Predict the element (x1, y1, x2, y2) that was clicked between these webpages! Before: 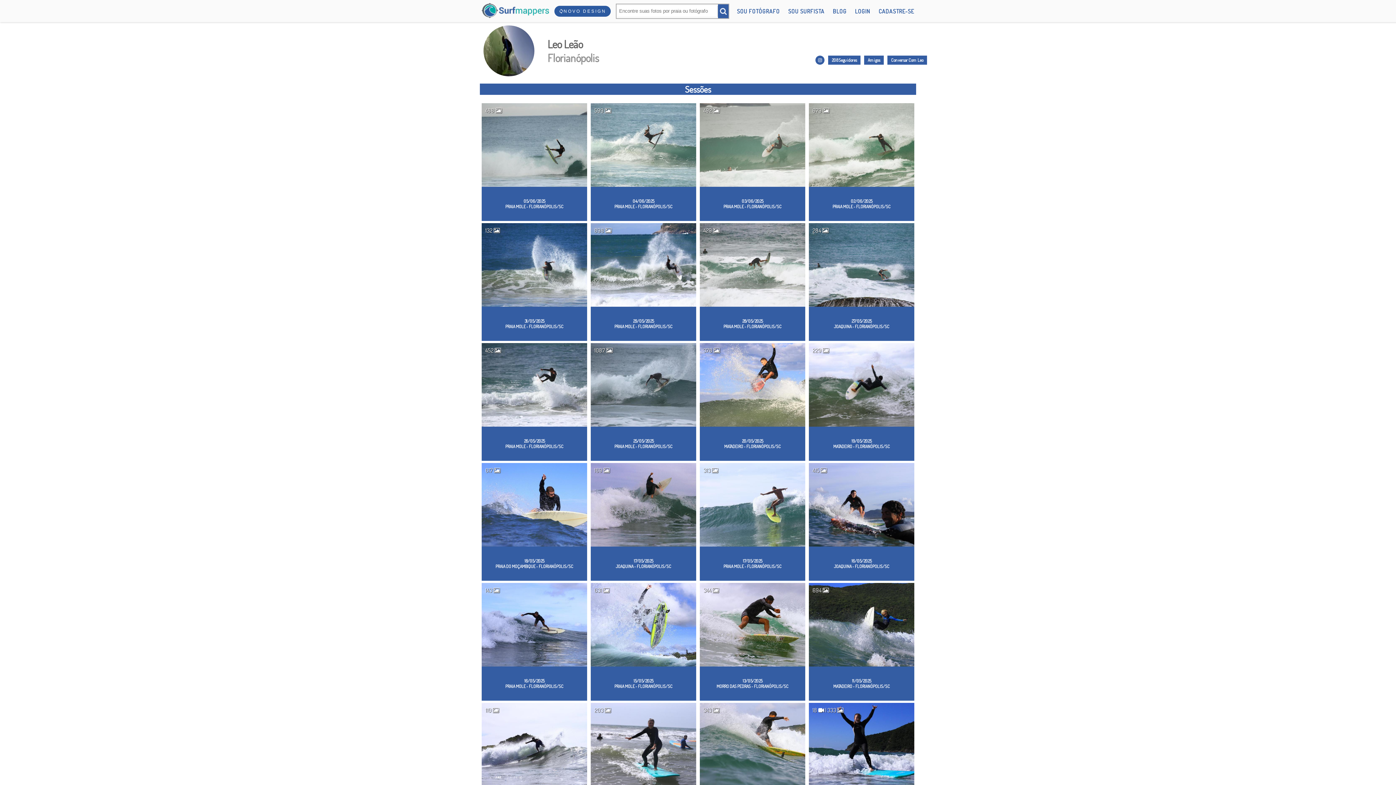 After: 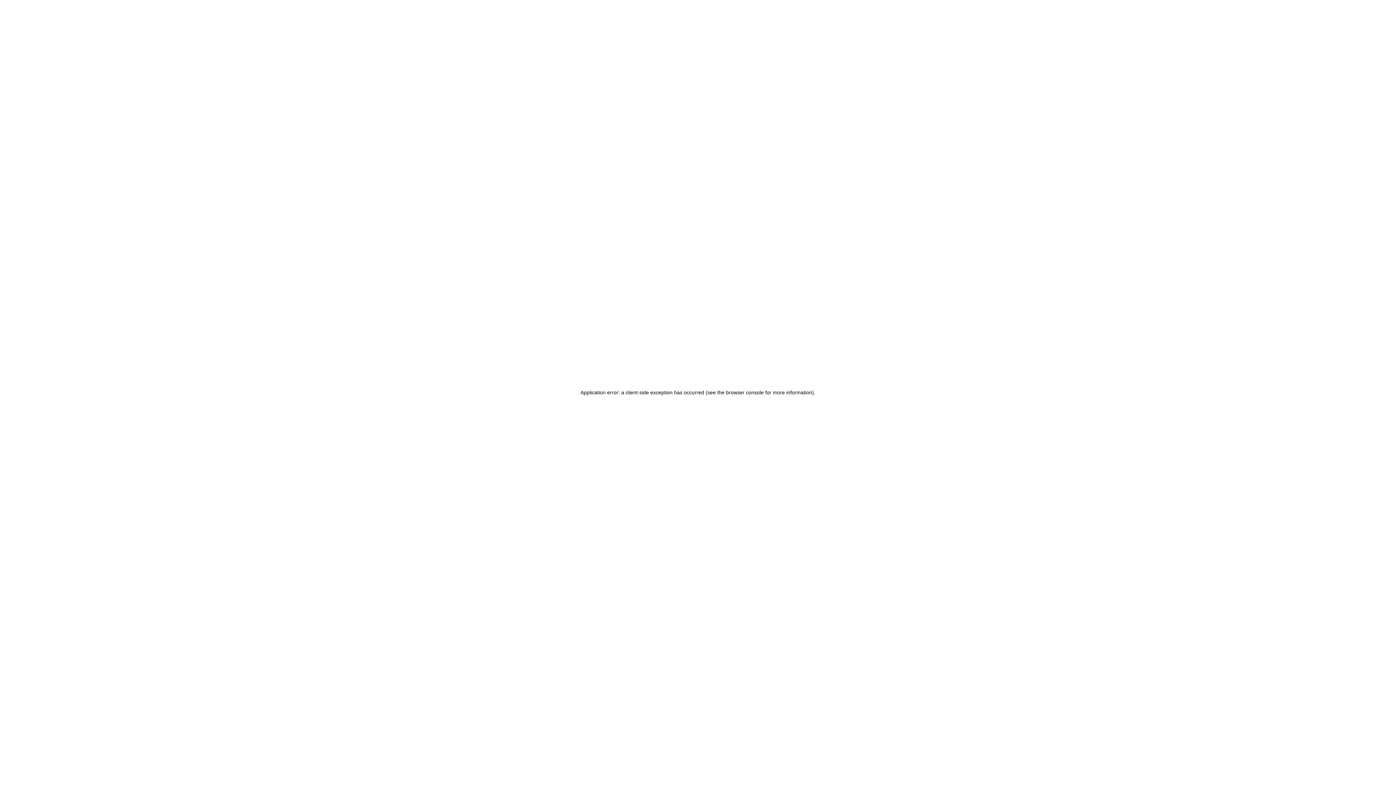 Action: bbox: (590, 583, 696, 701) label: 15/05/2025
PRAIA MOLE - FLORIANÓPOLIS/SC